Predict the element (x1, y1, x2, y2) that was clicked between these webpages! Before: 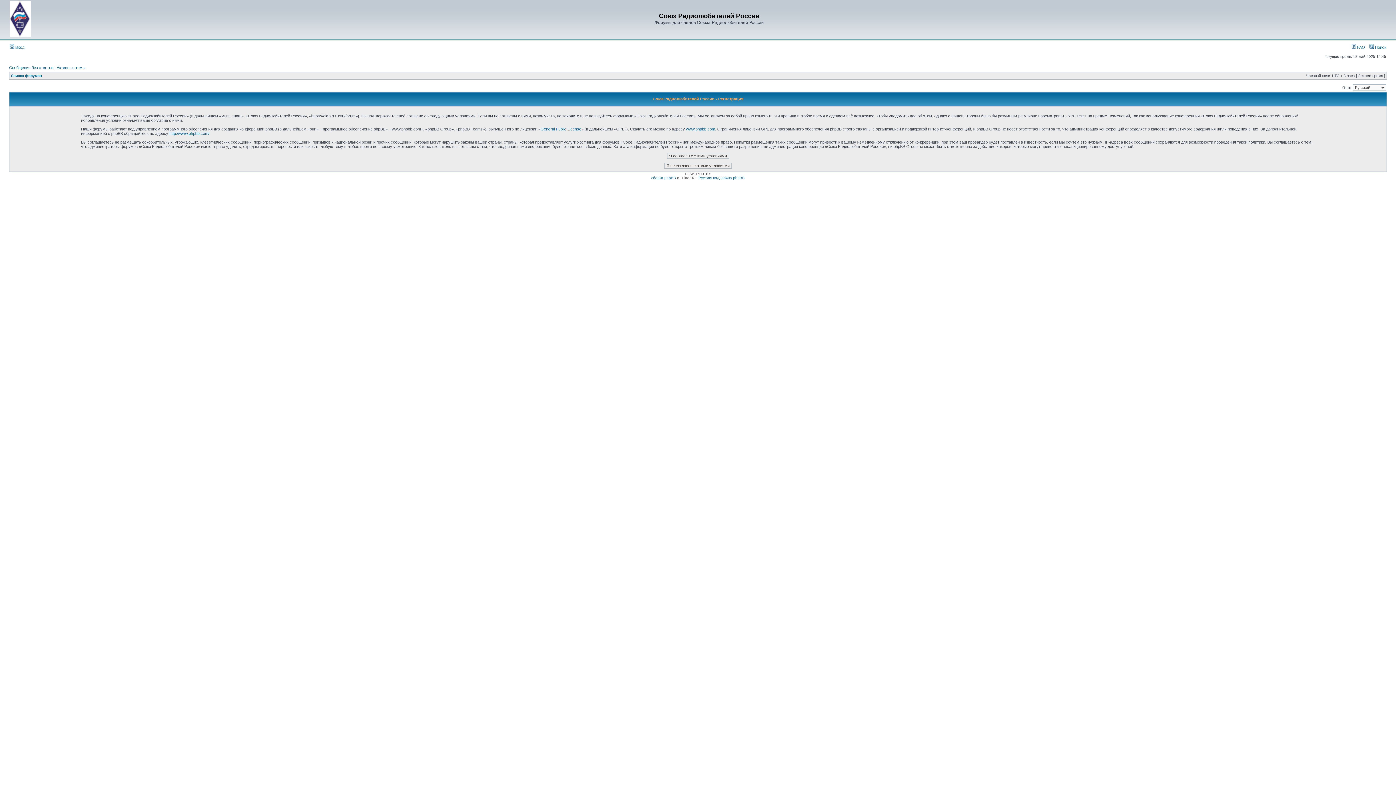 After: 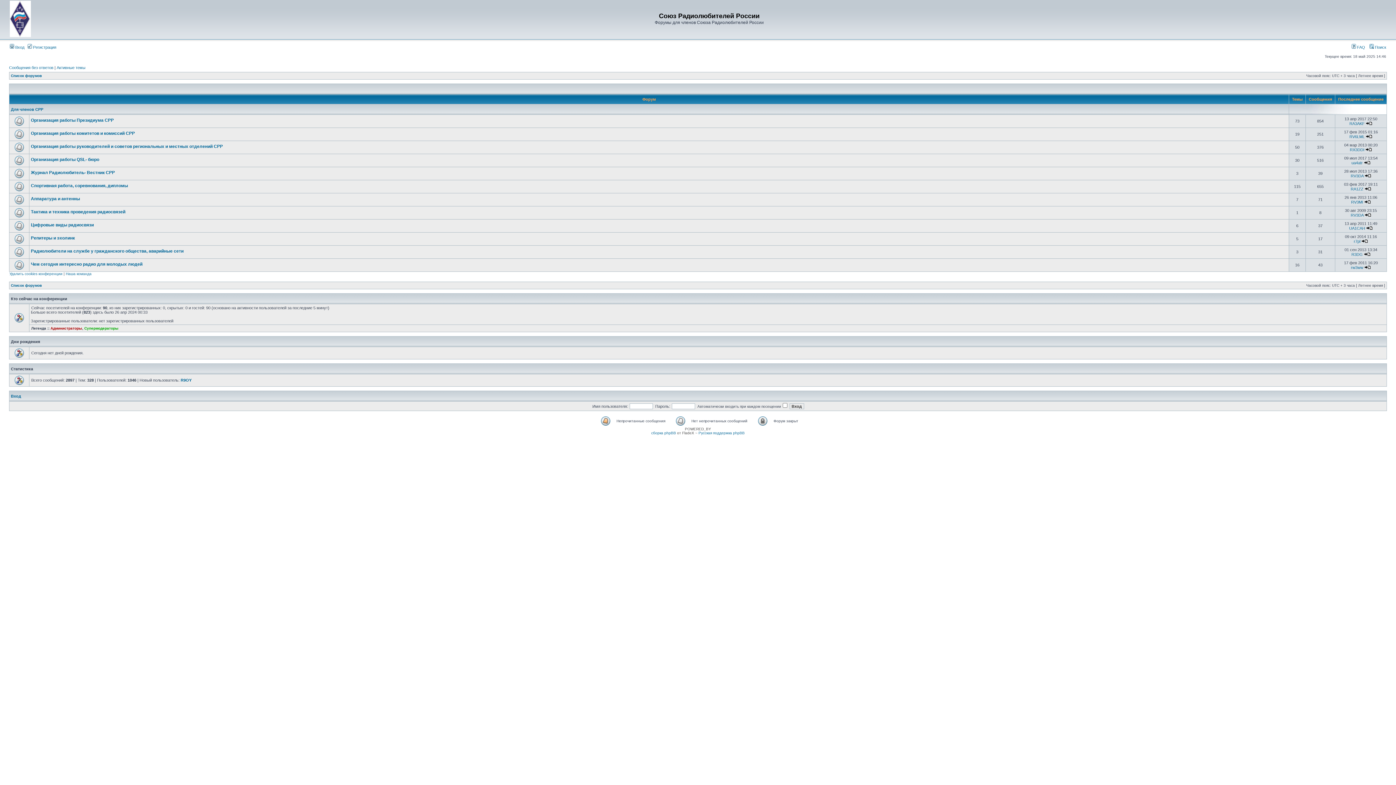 Action: bbox: (9, 33, 30, 37)